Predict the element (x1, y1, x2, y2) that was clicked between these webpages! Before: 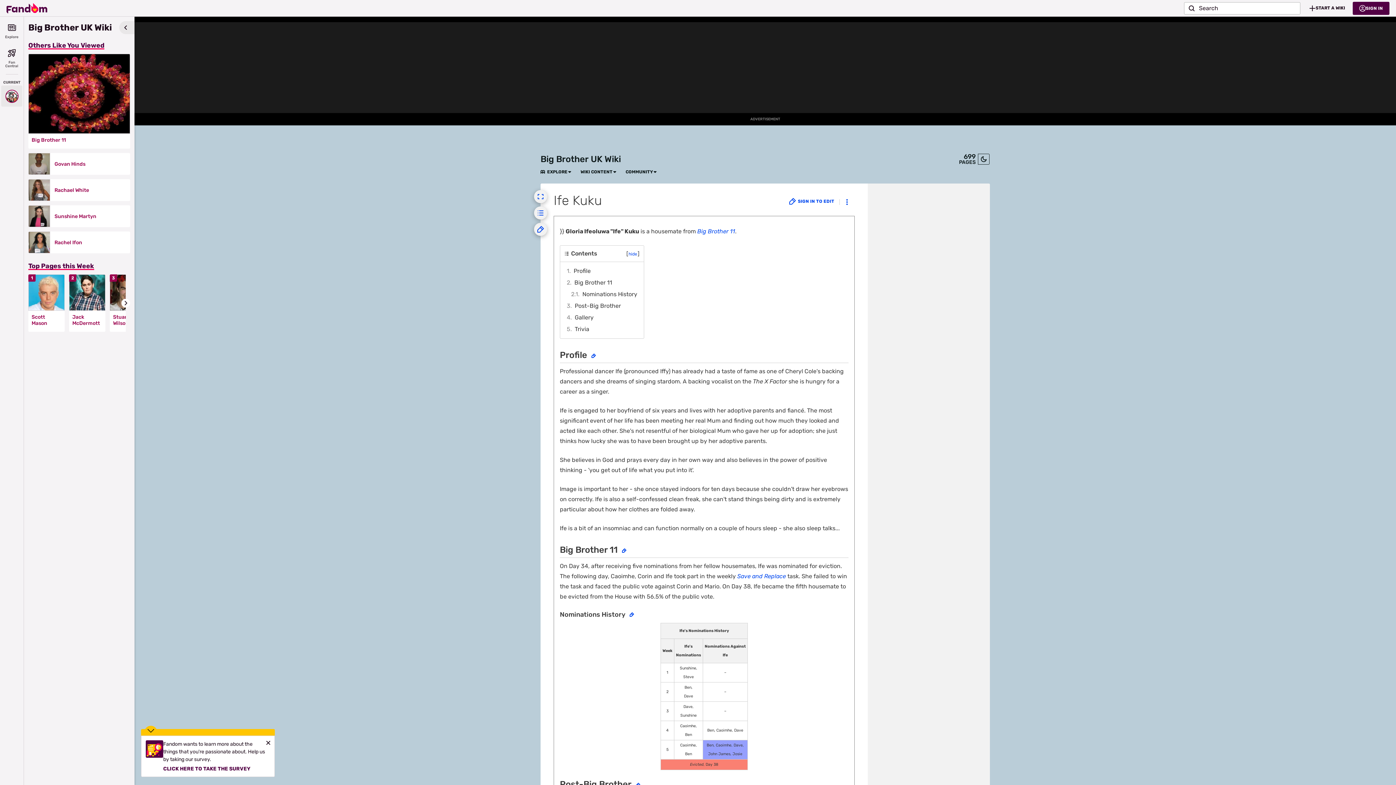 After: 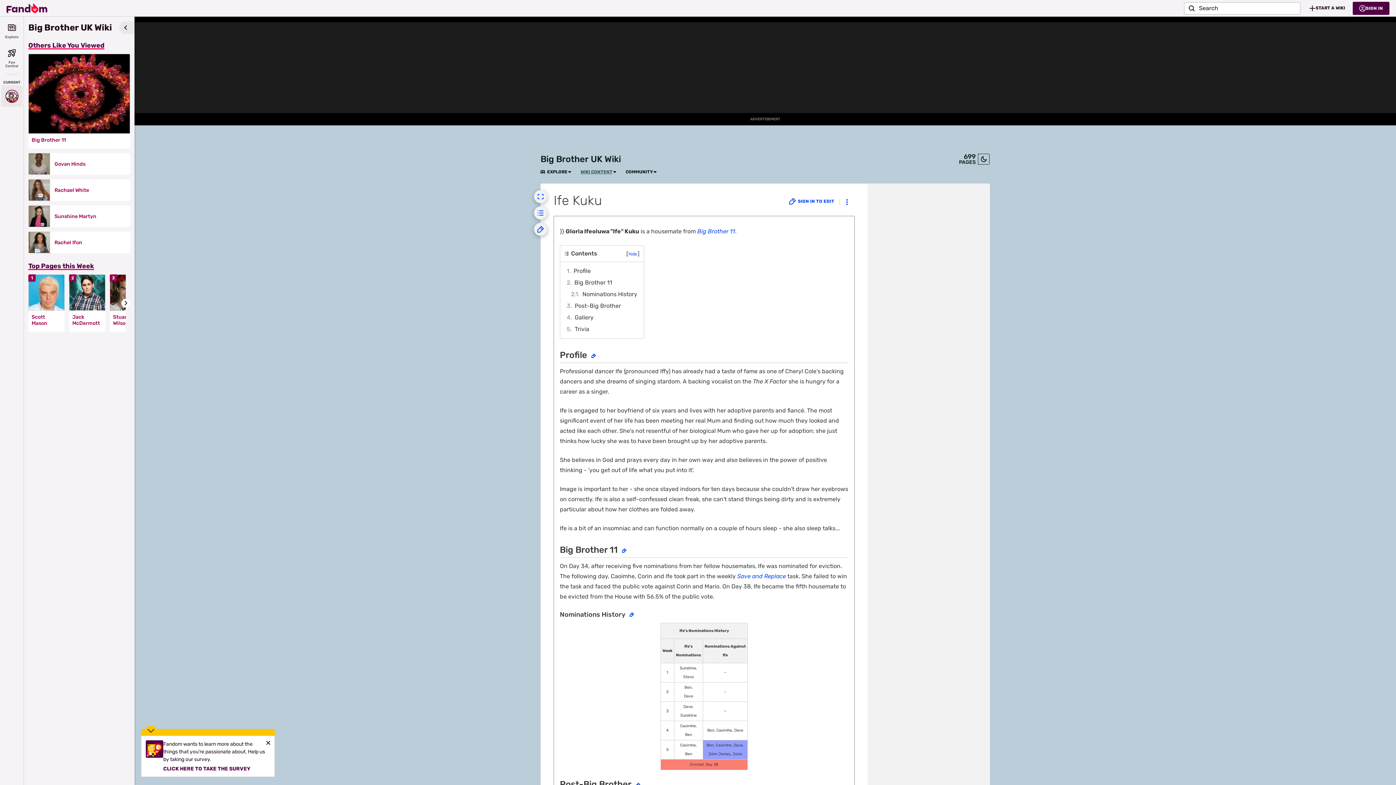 Action: bbox: (580, 169, 612, 174) label: WIKI CONTENT